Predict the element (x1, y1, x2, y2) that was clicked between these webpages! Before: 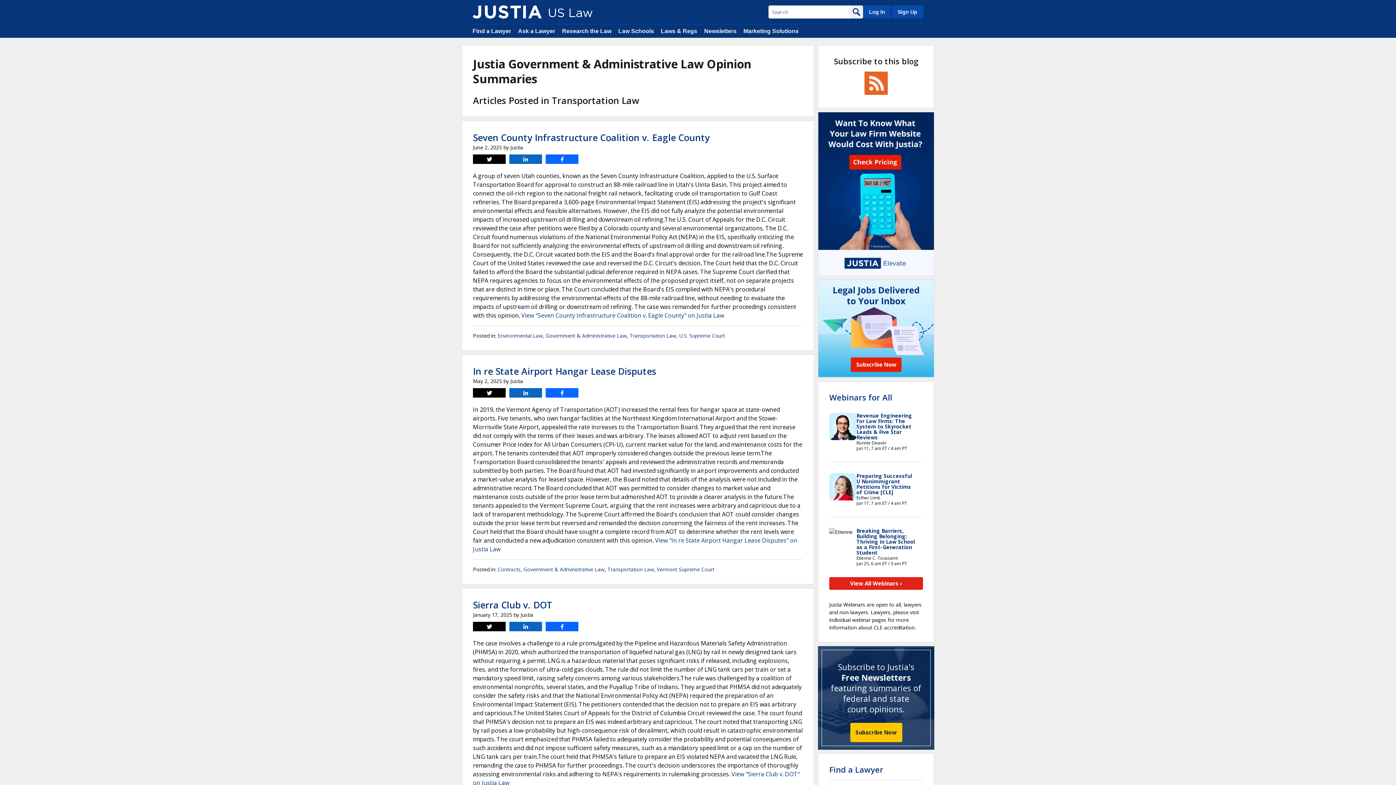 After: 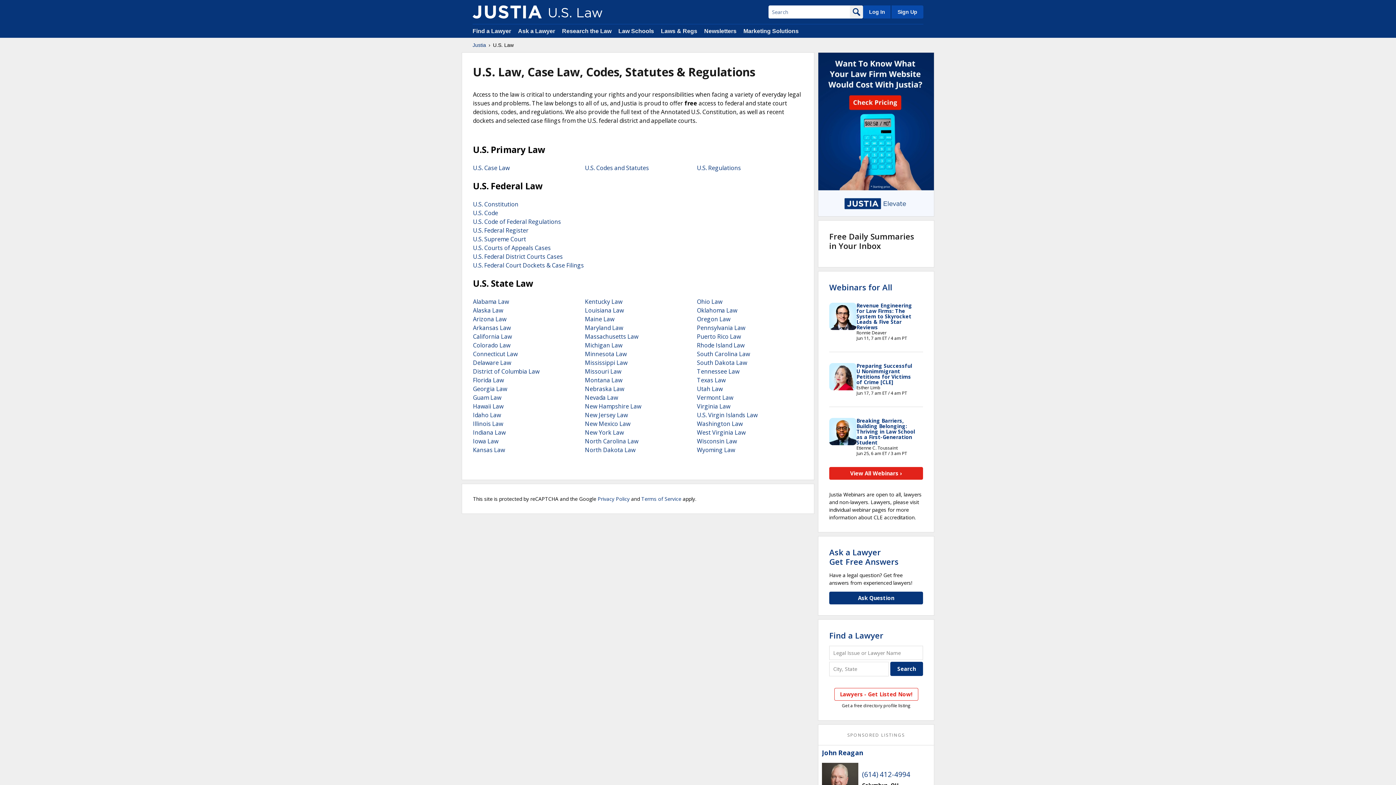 Action: label: Laws & Regs bbox: (661, 28, 697, 34)